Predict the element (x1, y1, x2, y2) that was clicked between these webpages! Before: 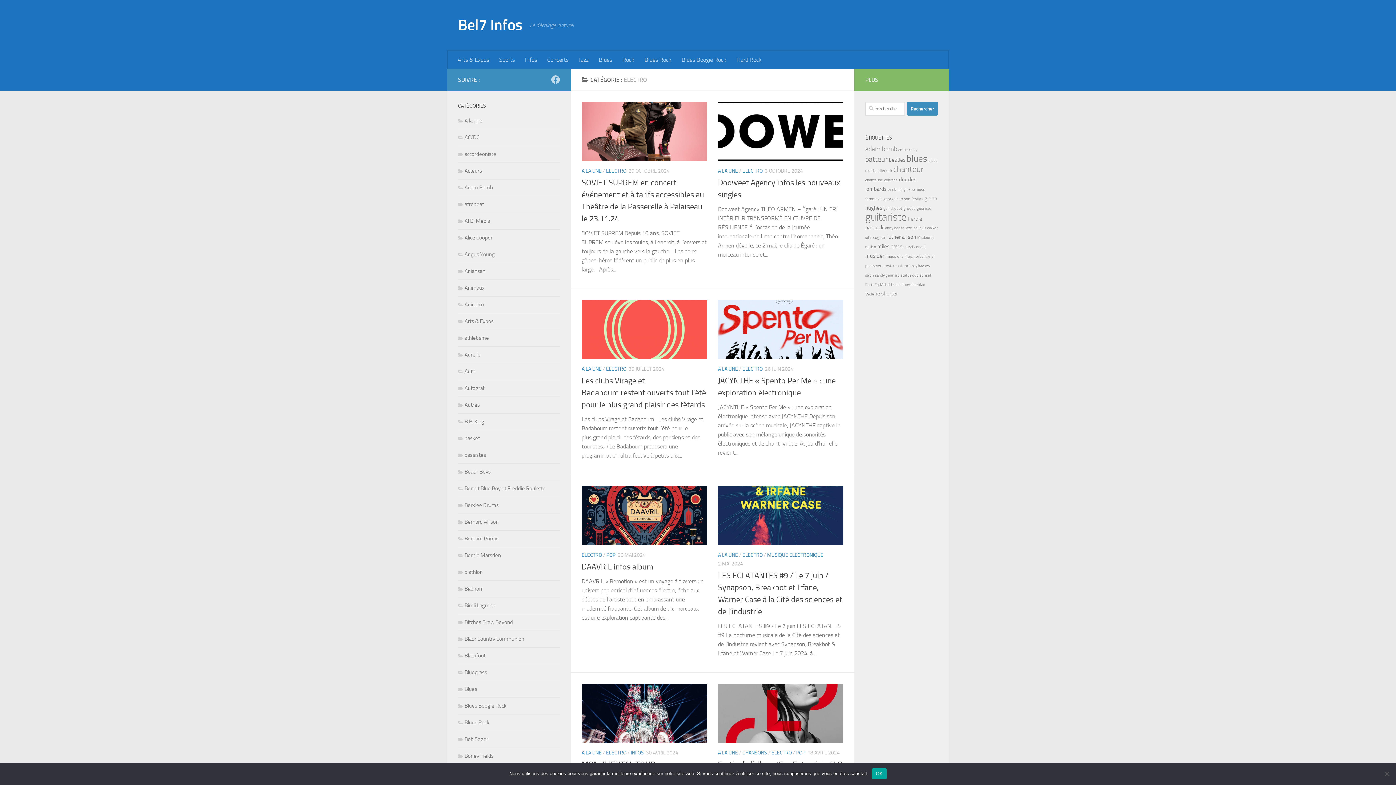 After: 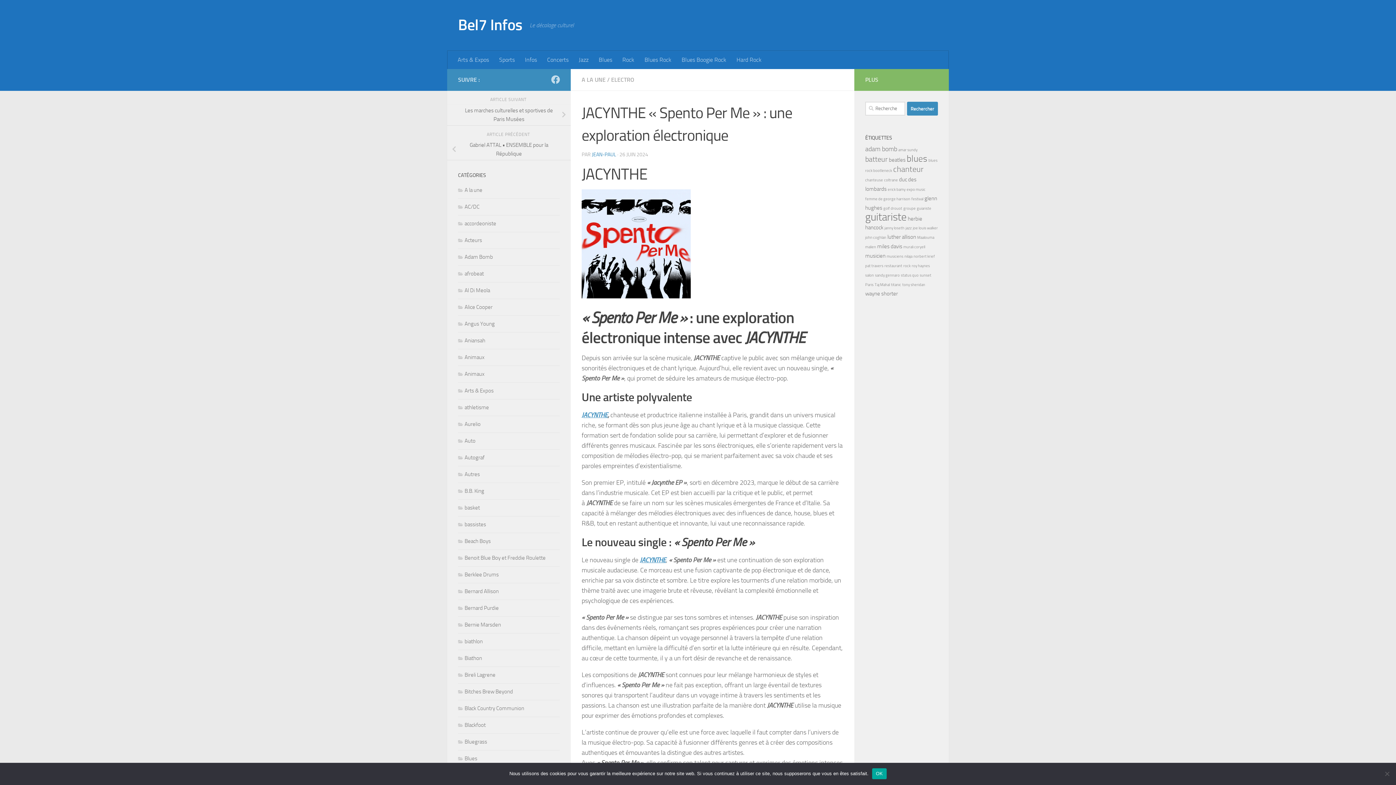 Action: bbox: (718, 300, 843, 359)